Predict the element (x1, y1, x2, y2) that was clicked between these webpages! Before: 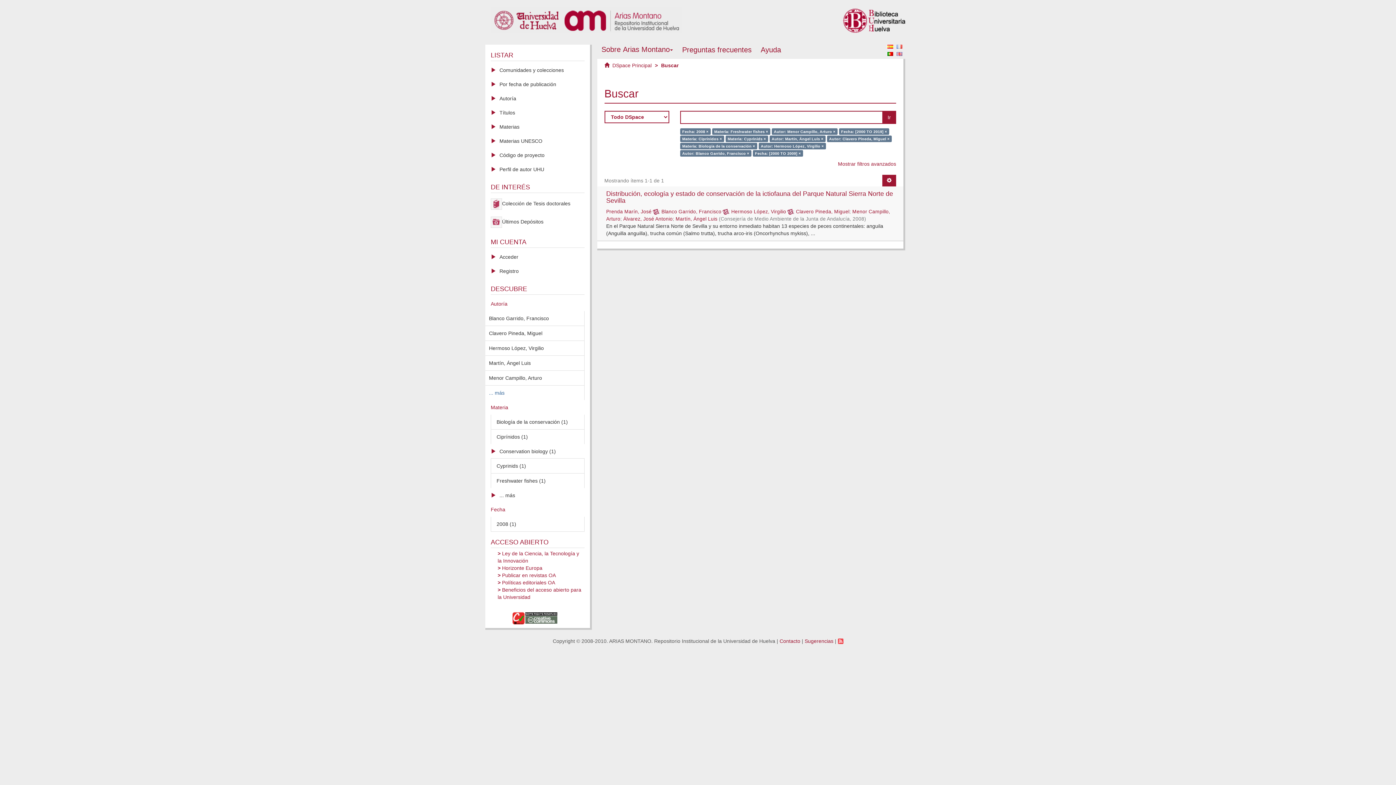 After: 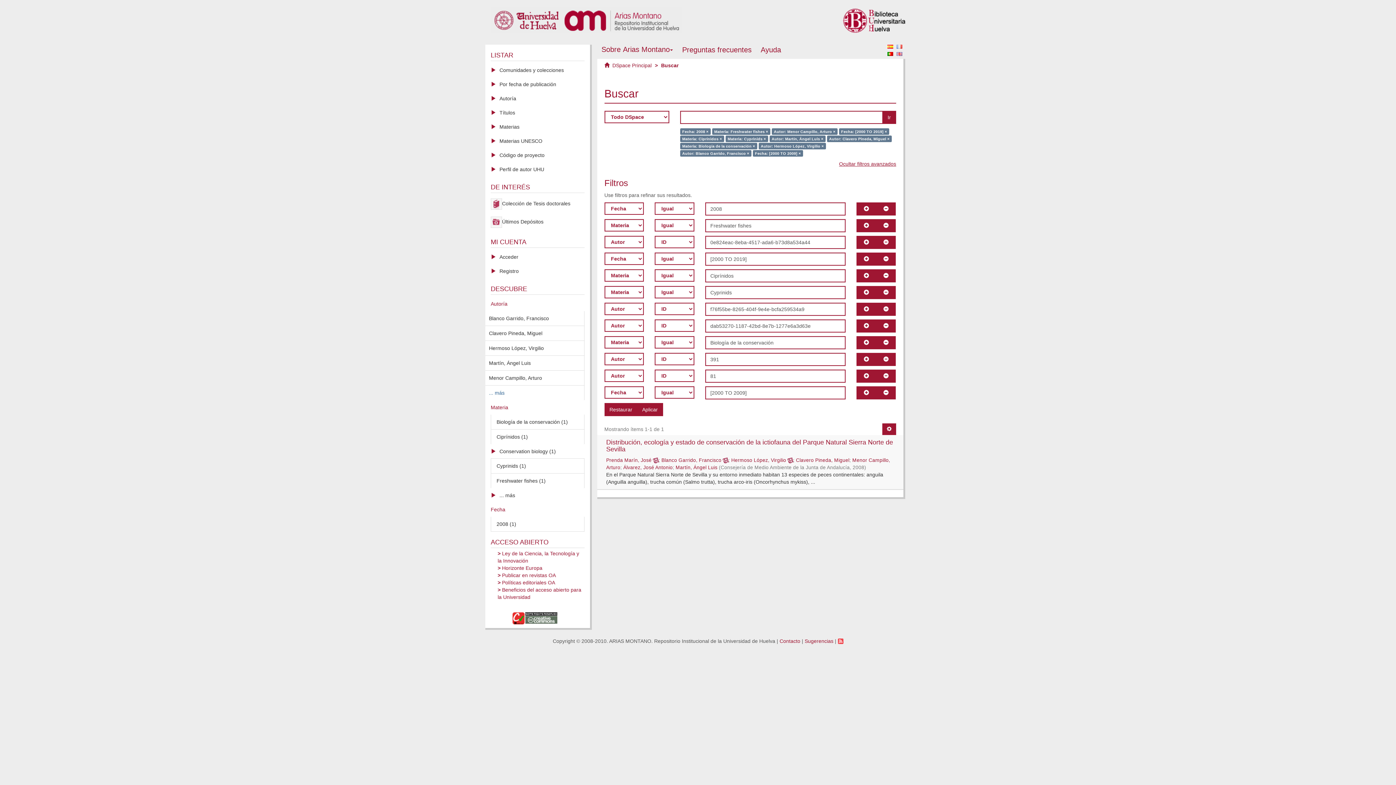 Action: bbox: (838, 160, 896, 166) label: Mostrar filtros avanzados